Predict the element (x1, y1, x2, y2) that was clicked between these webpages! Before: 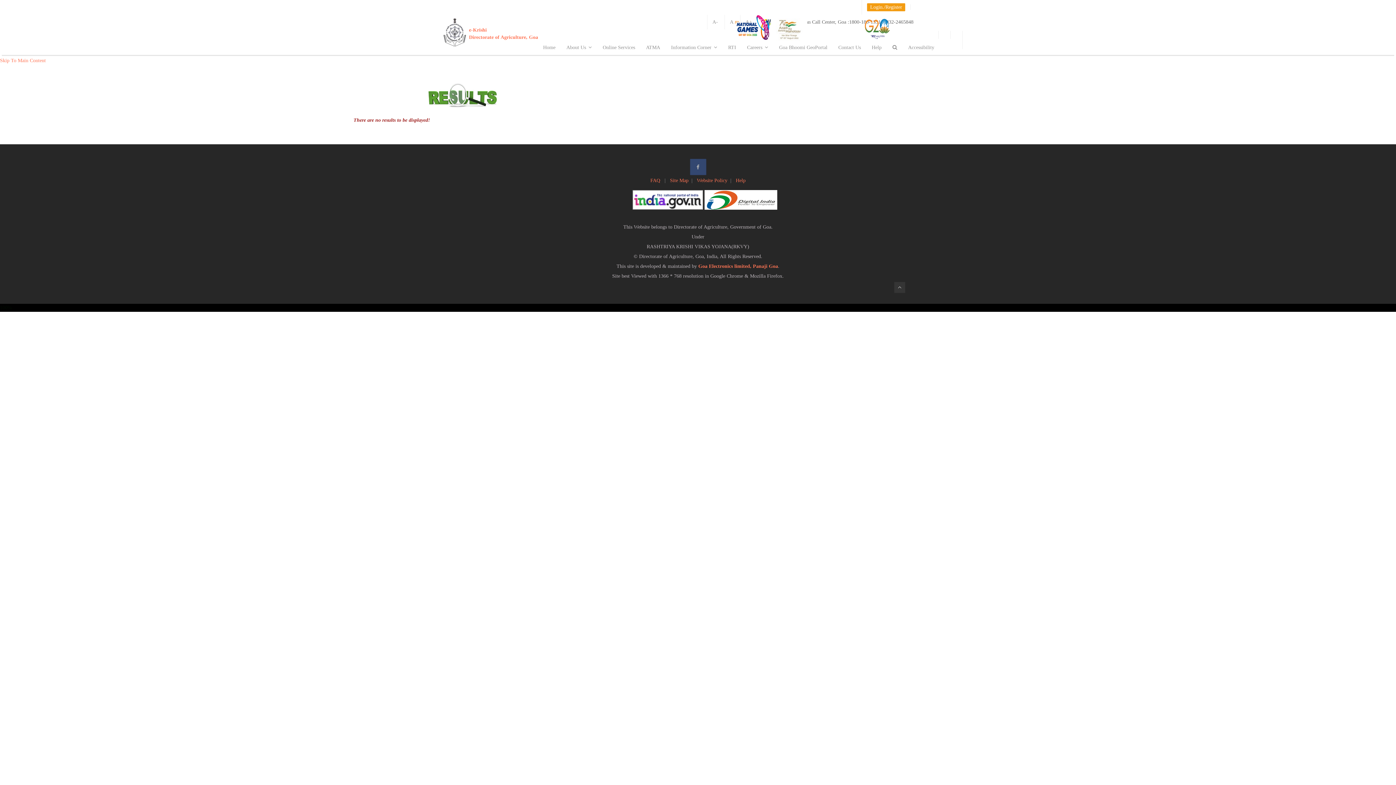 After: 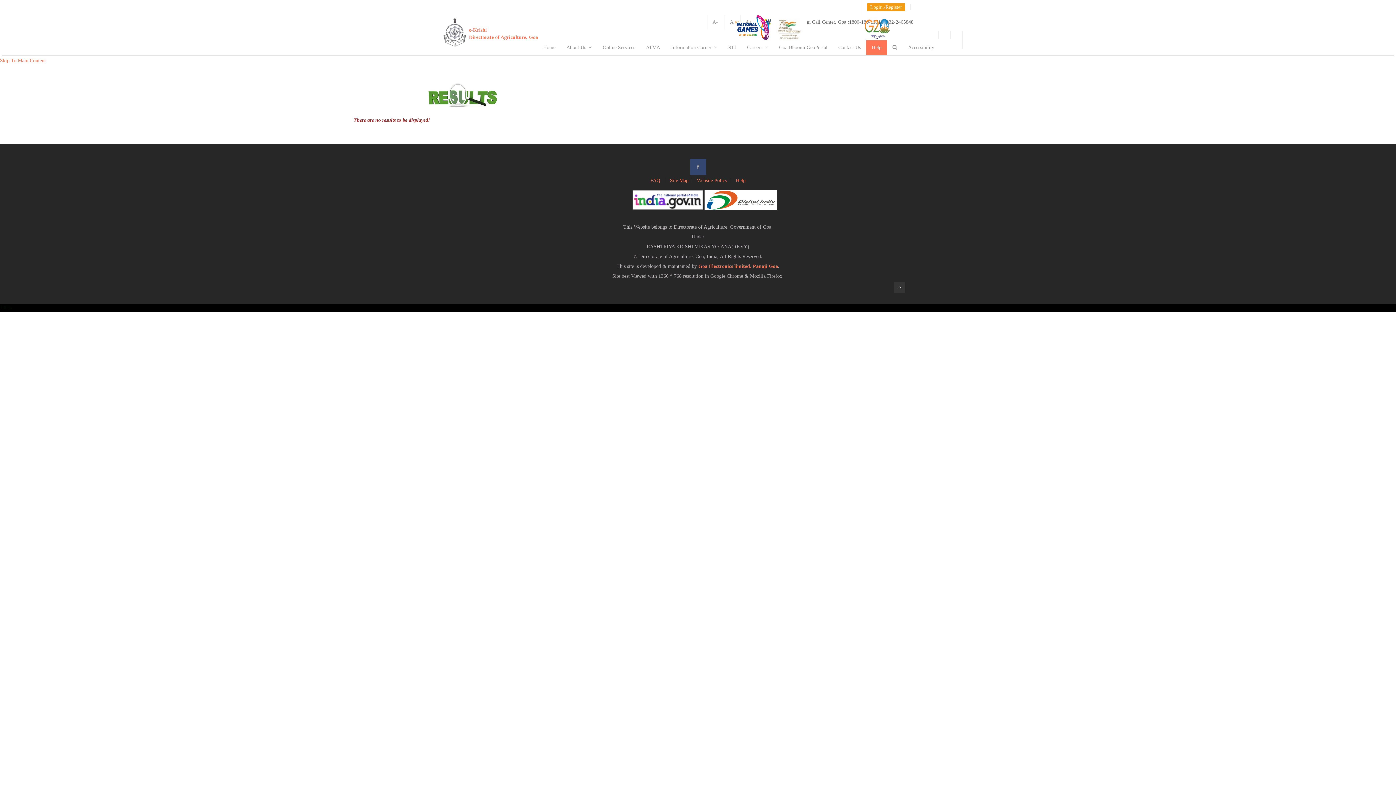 Action: label: Help bbox: (866, 40, 887, 54)